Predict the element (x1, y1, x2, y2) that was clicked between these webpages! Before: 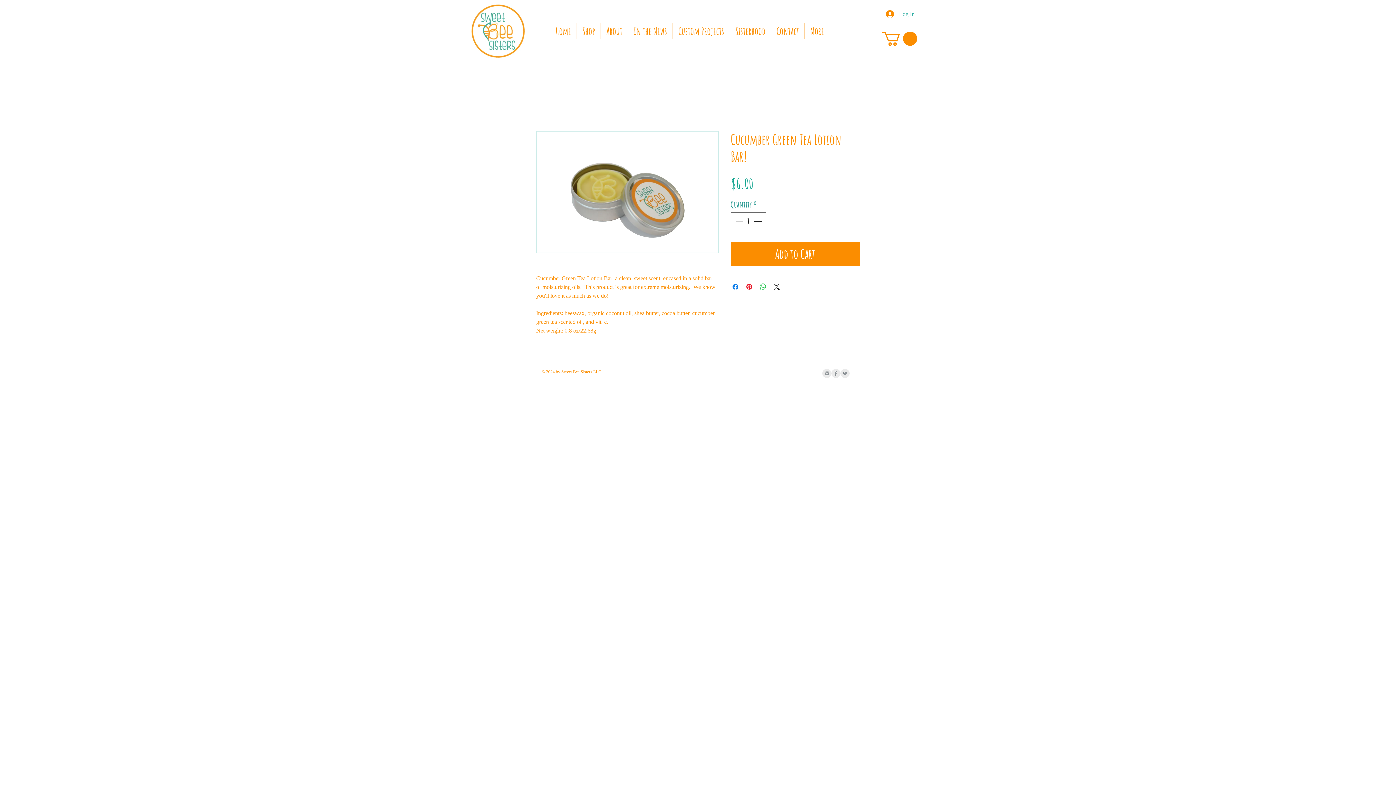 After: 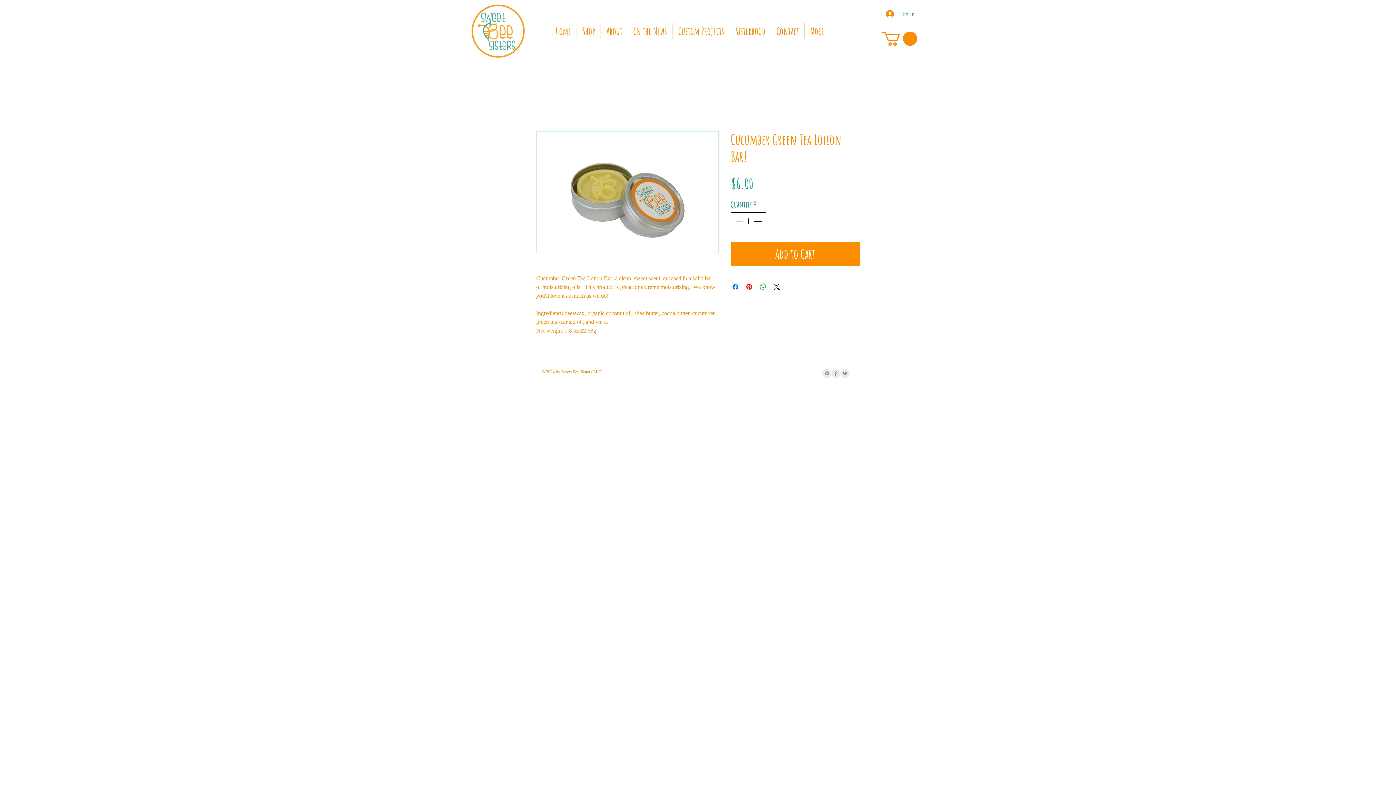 Action: bbox: (752, 212, 765, 229)